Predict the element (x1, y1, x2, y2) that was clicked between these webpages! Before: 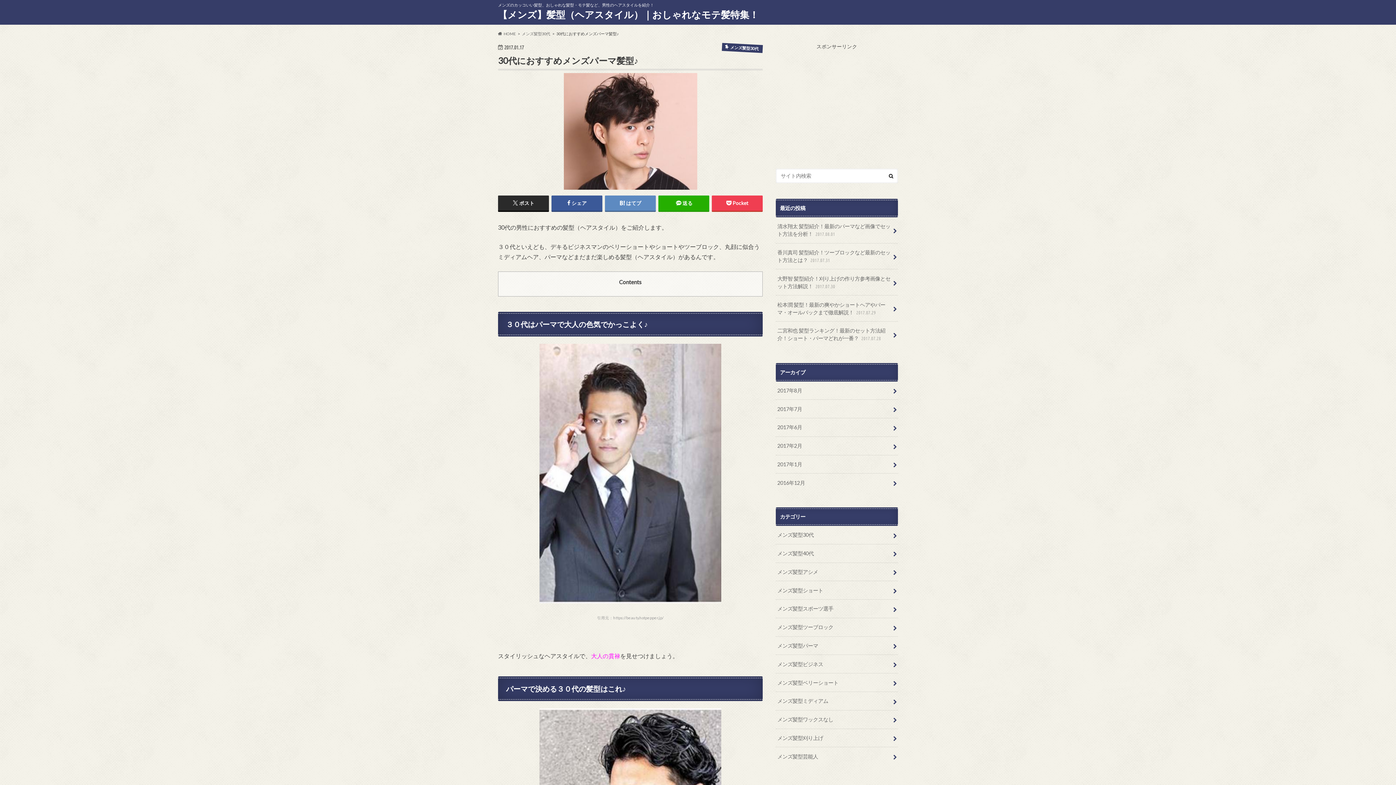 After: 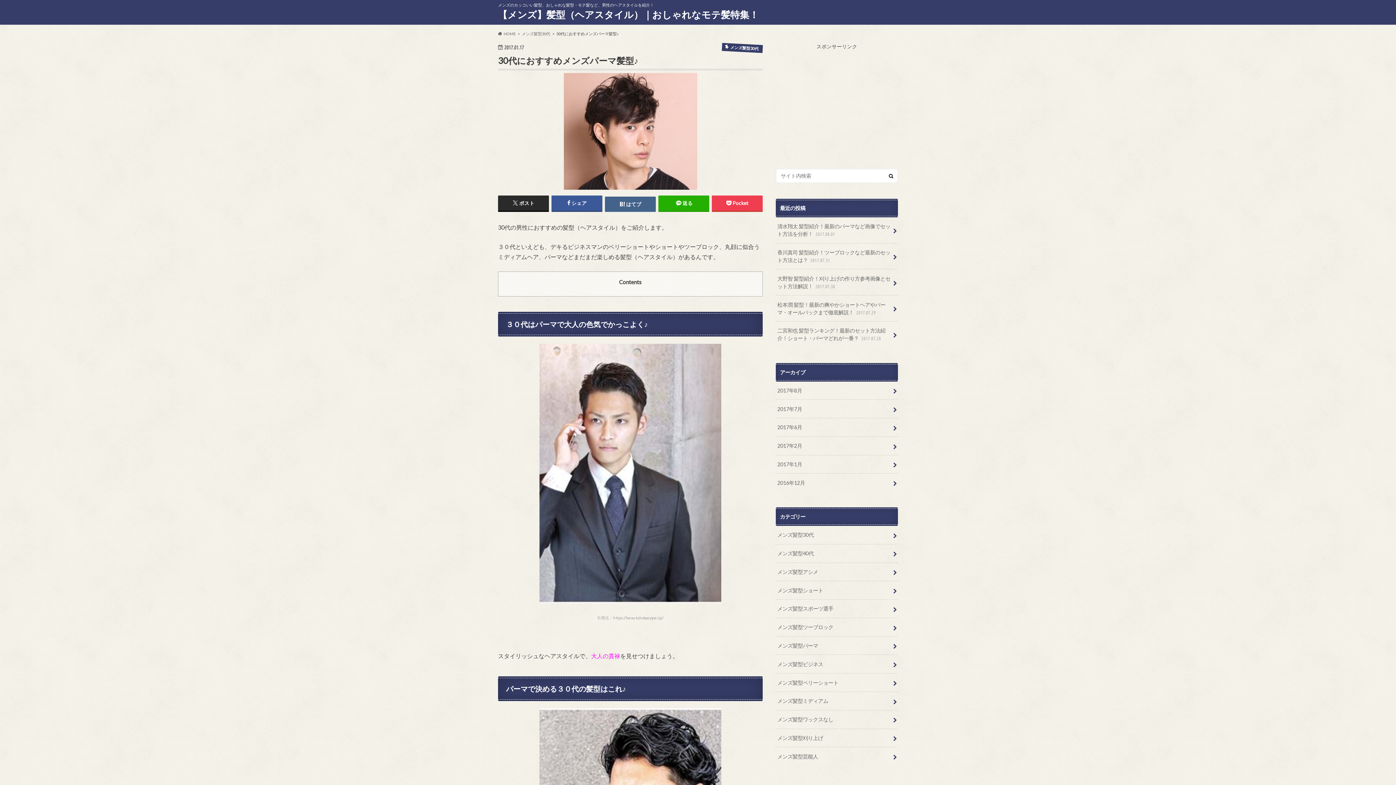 Action: label: はてブ bbox: (605, 195, 655, 210)